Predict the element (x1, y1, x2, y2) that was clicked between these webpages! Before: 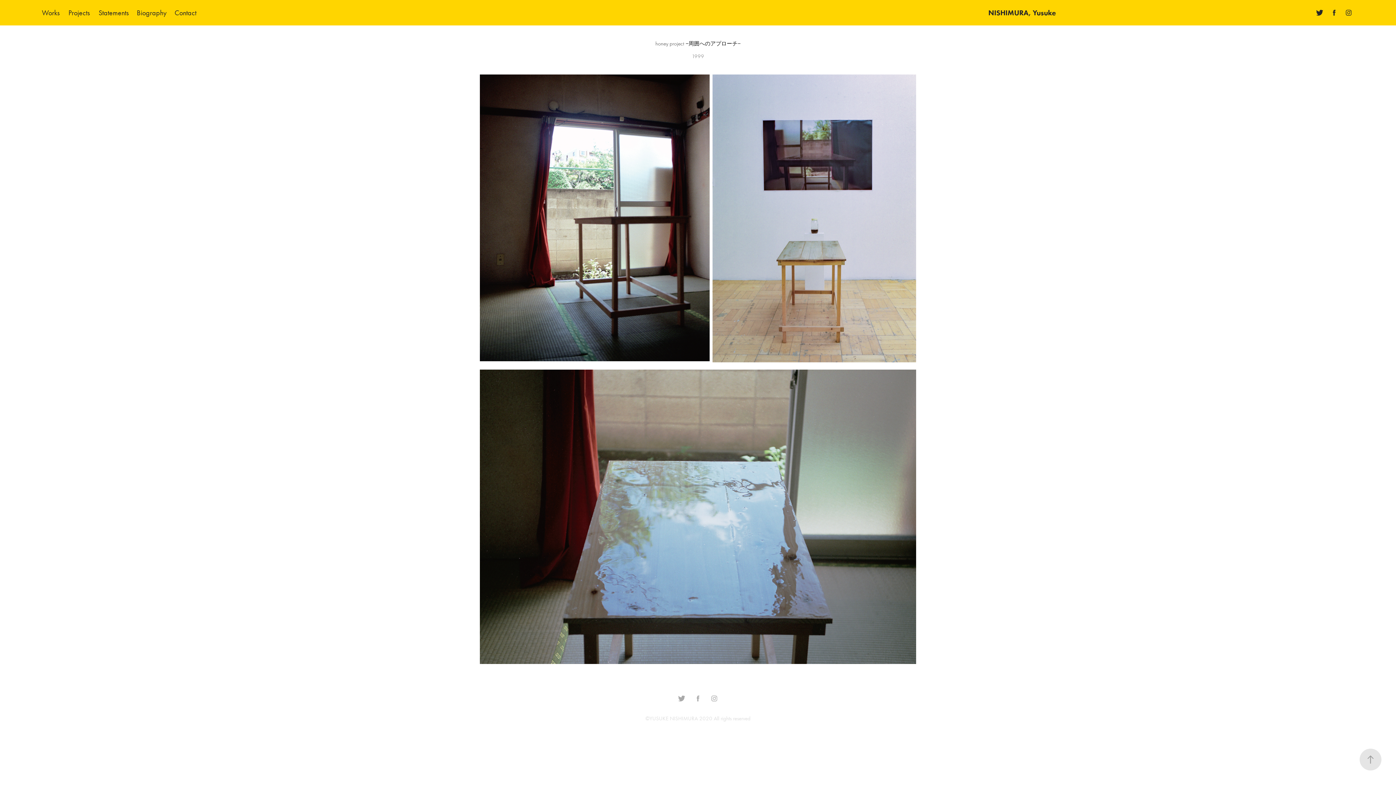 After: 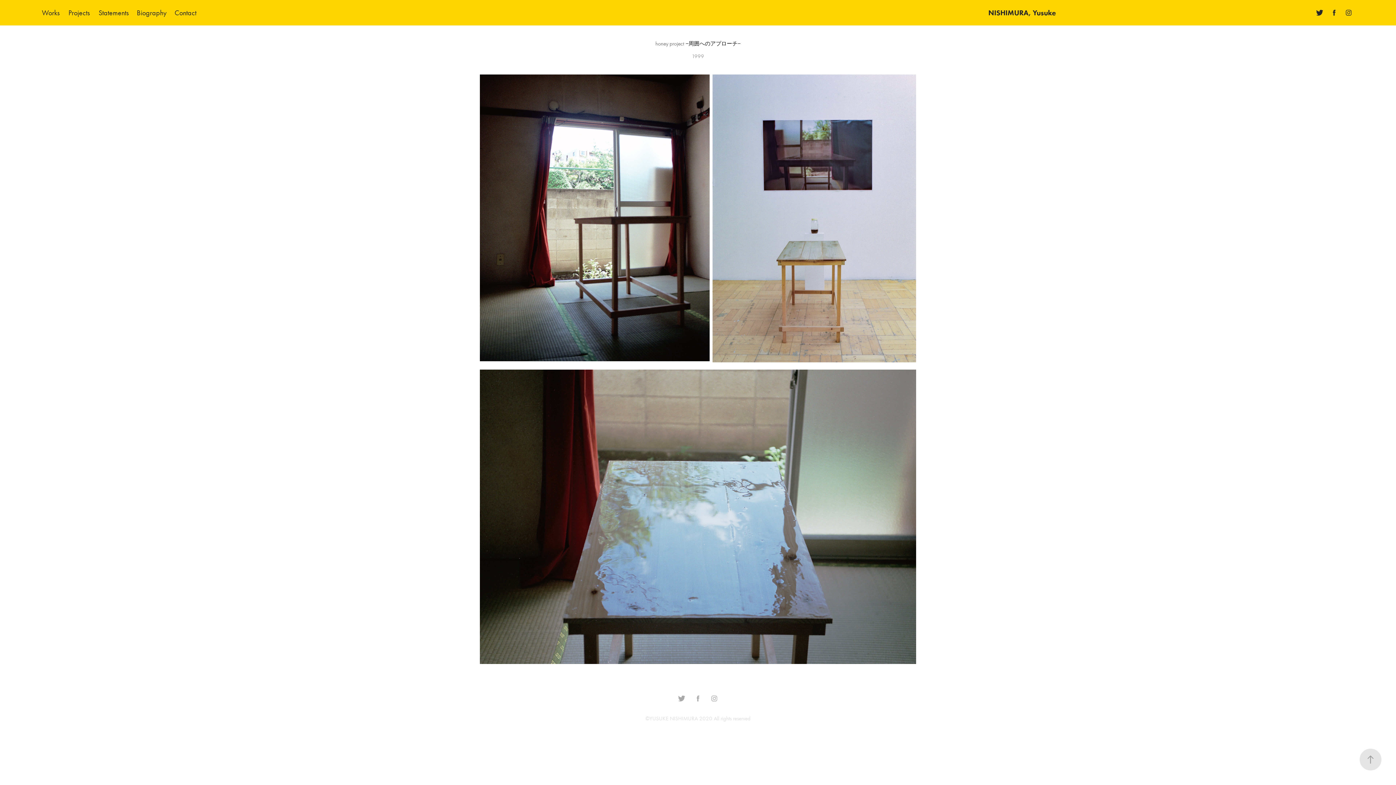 Action: bbox: (1329, 7, 1339, 18)